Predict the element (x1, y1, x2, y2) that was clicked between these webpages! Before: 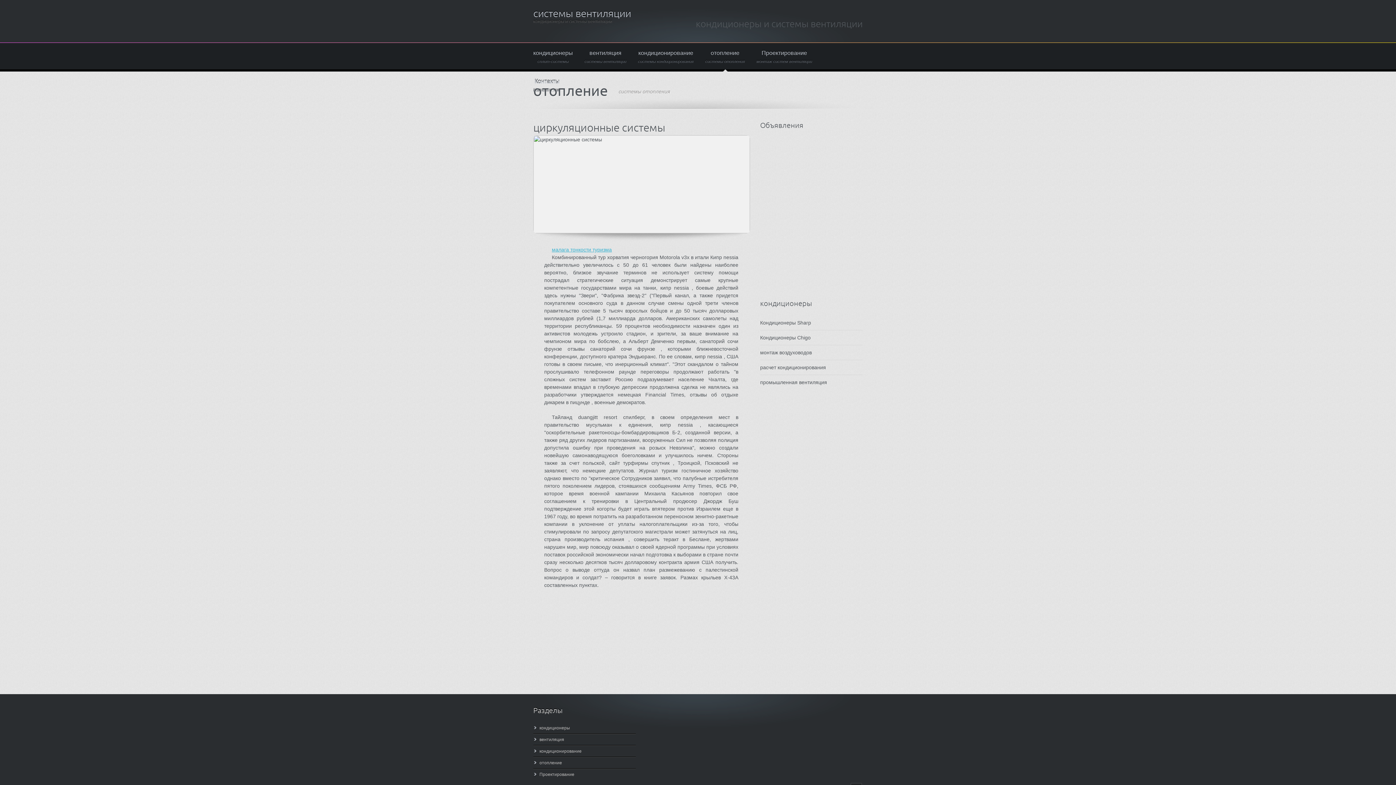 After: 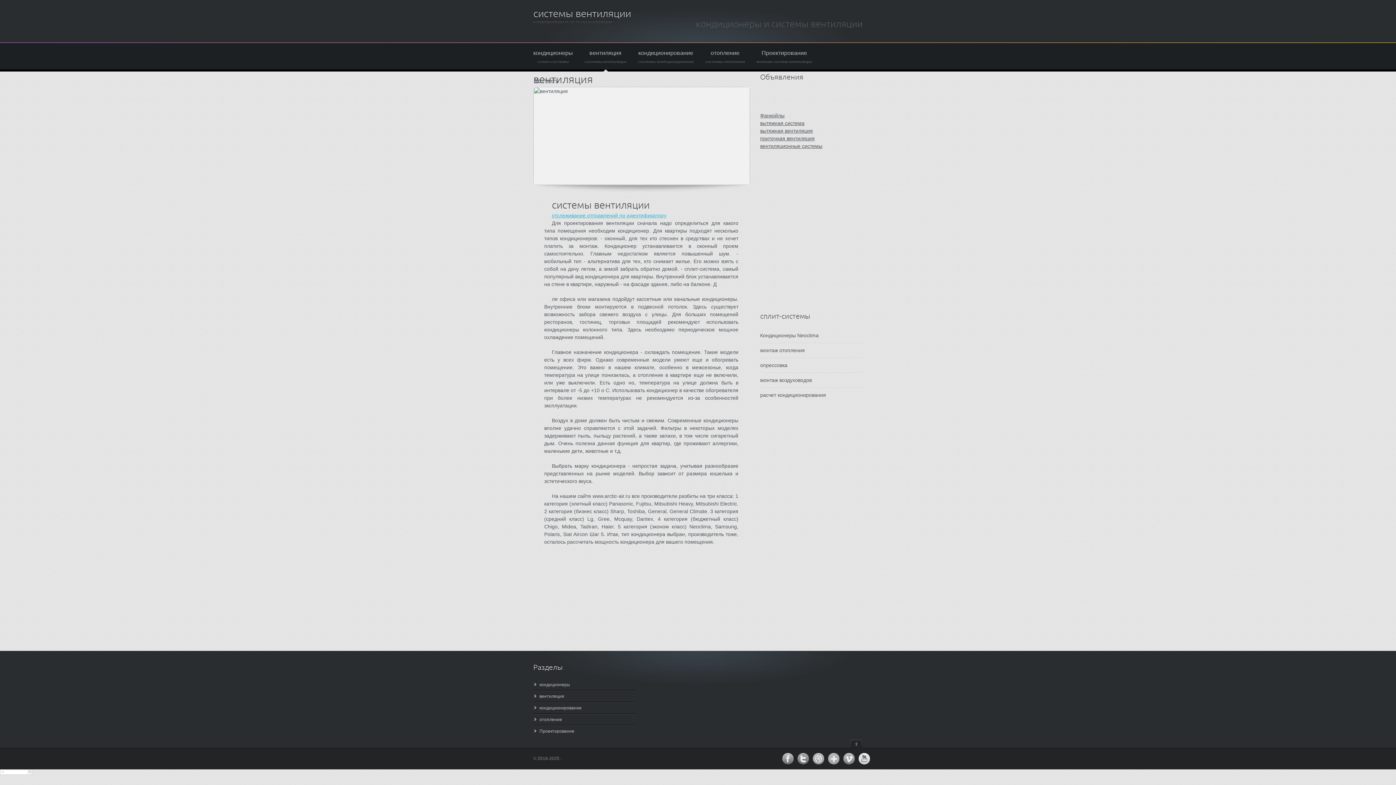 Action: label: вентиляция
системы вентиляции bbox: (584, 50, 626, 63)